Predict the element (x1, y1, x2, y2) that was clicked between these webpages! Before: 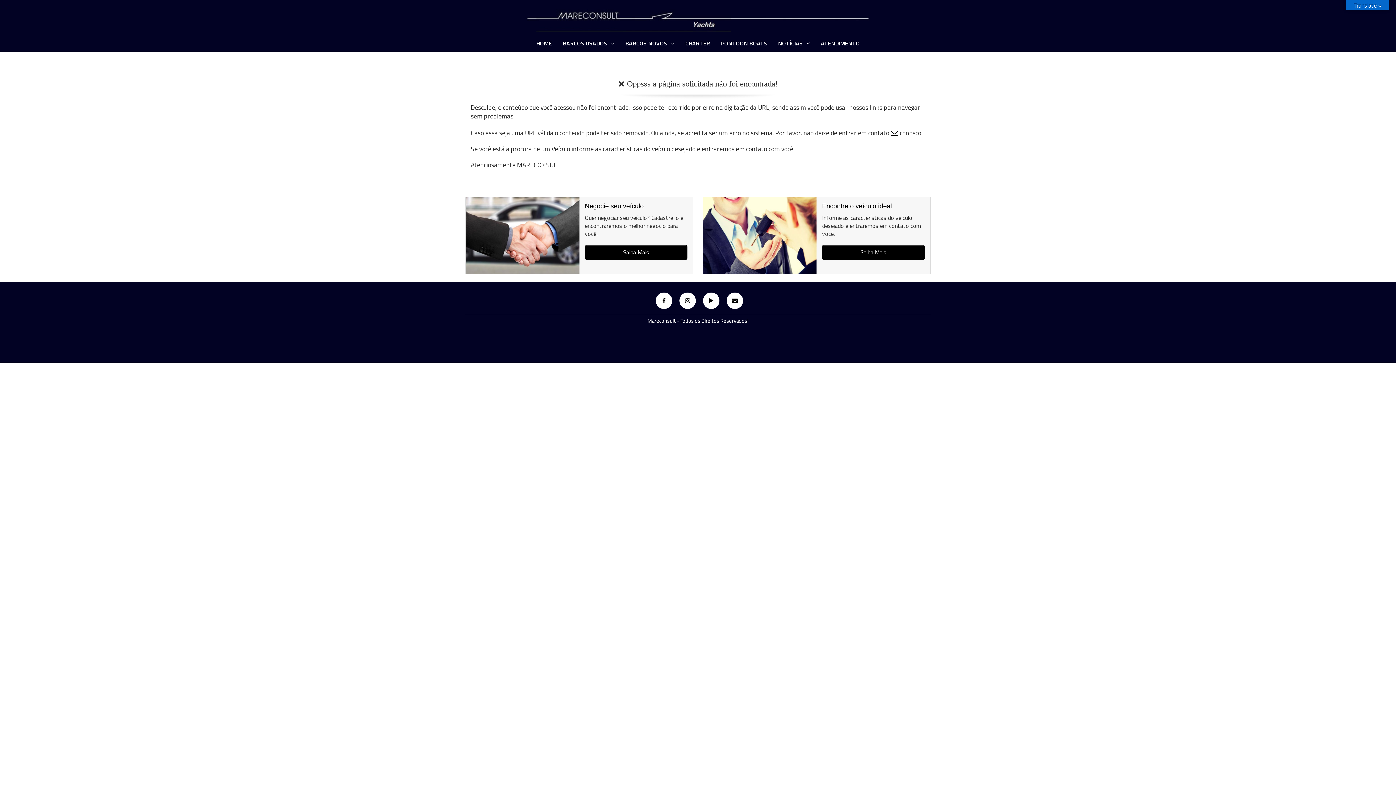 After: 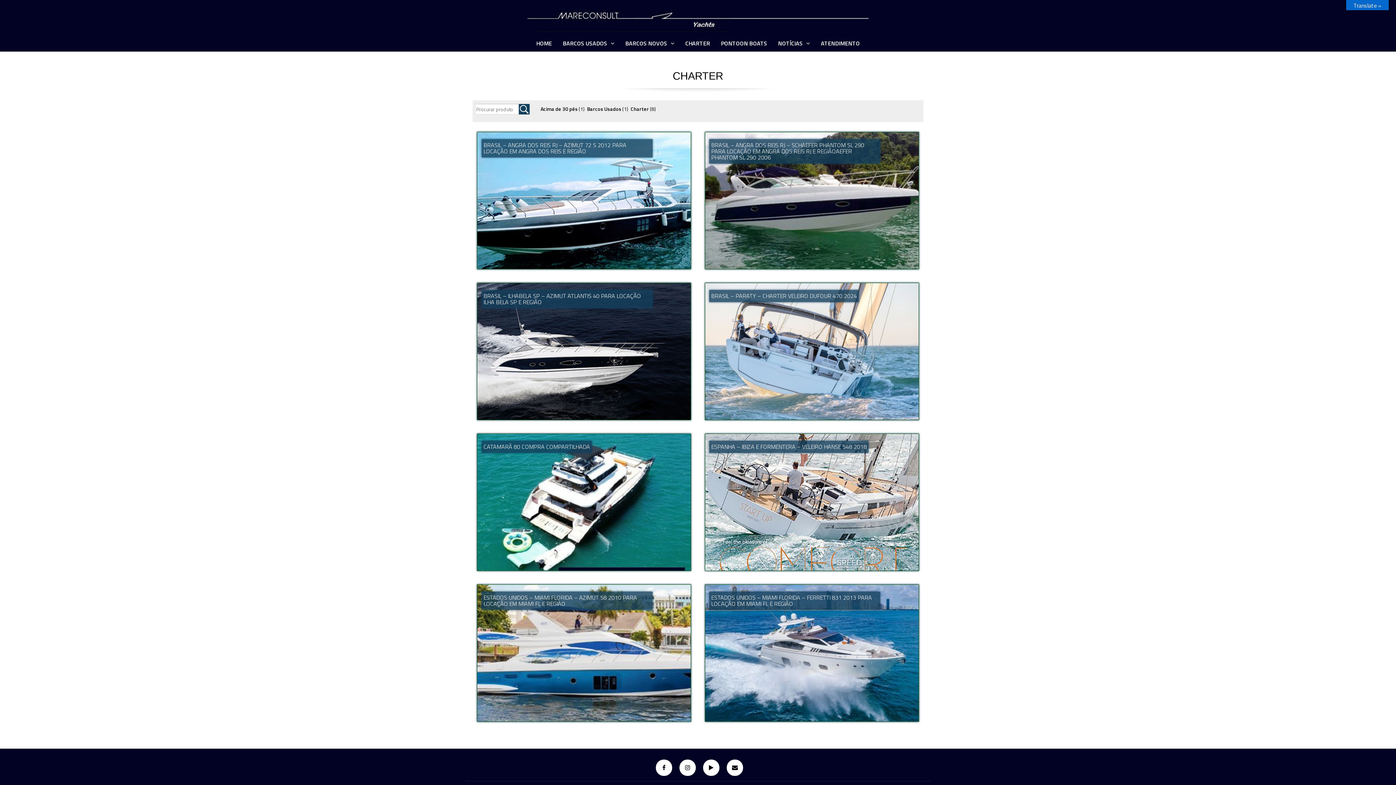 Action: label: CHARTER bbox: (680, 35, 714, 51)